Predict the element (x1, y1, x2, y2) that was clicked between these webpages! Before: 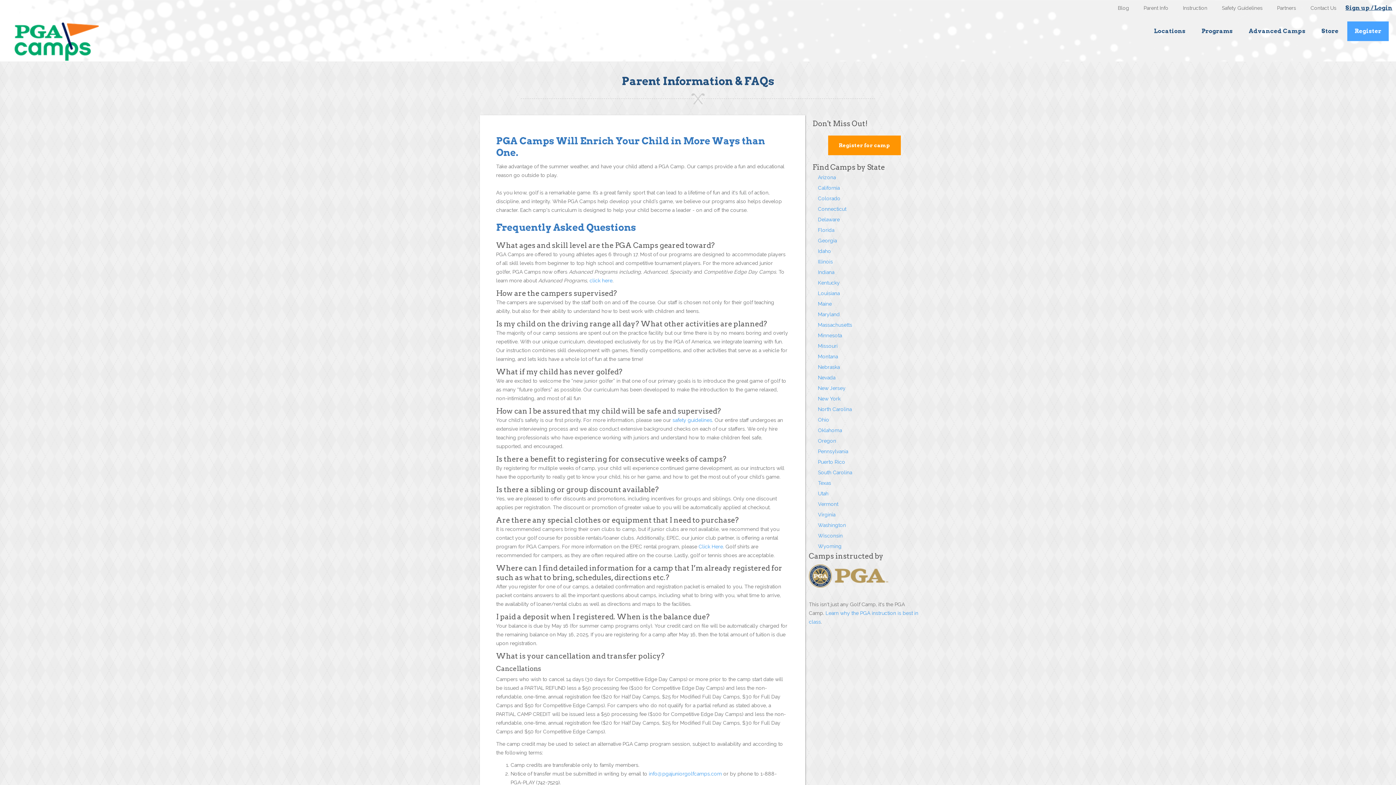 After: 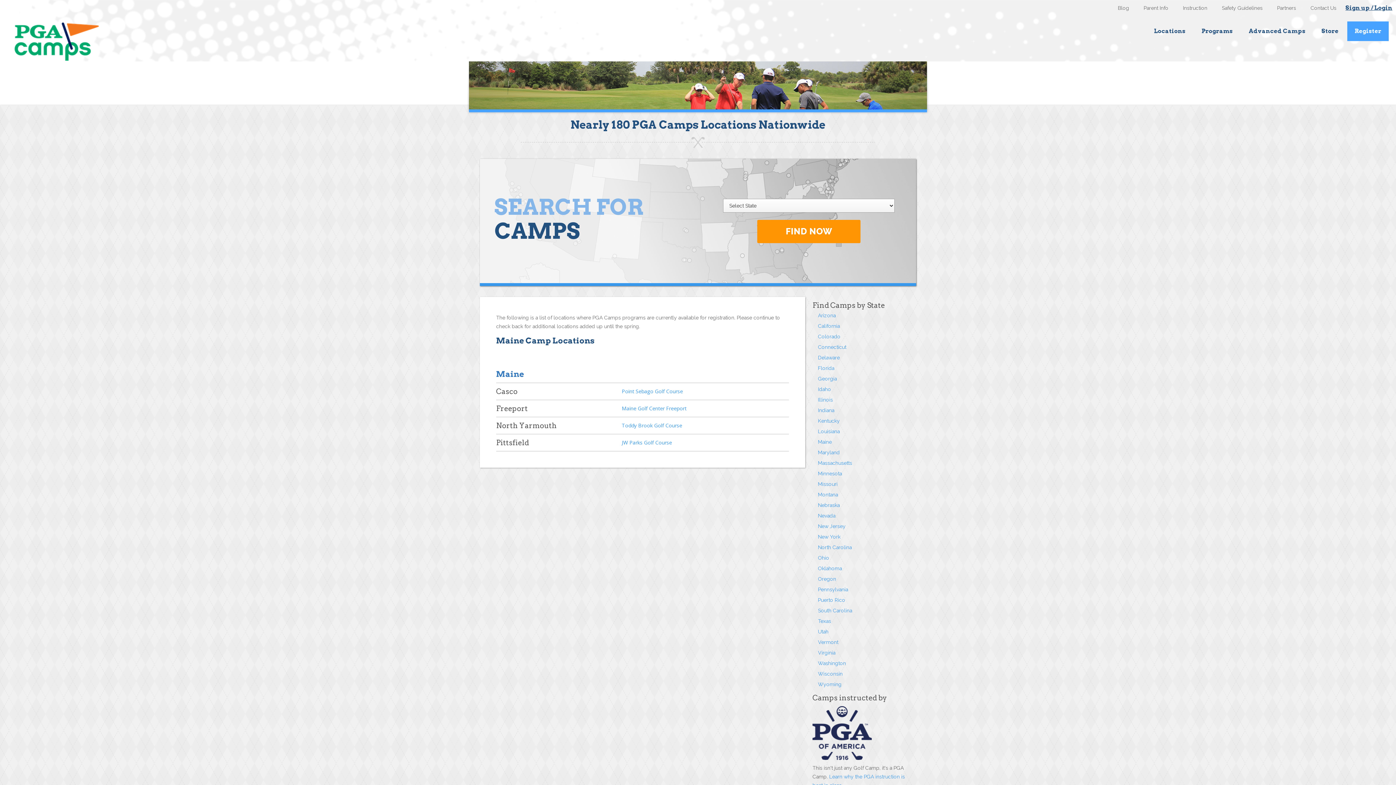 Action: label: Maine bbox: (818, 300, 832, 306)